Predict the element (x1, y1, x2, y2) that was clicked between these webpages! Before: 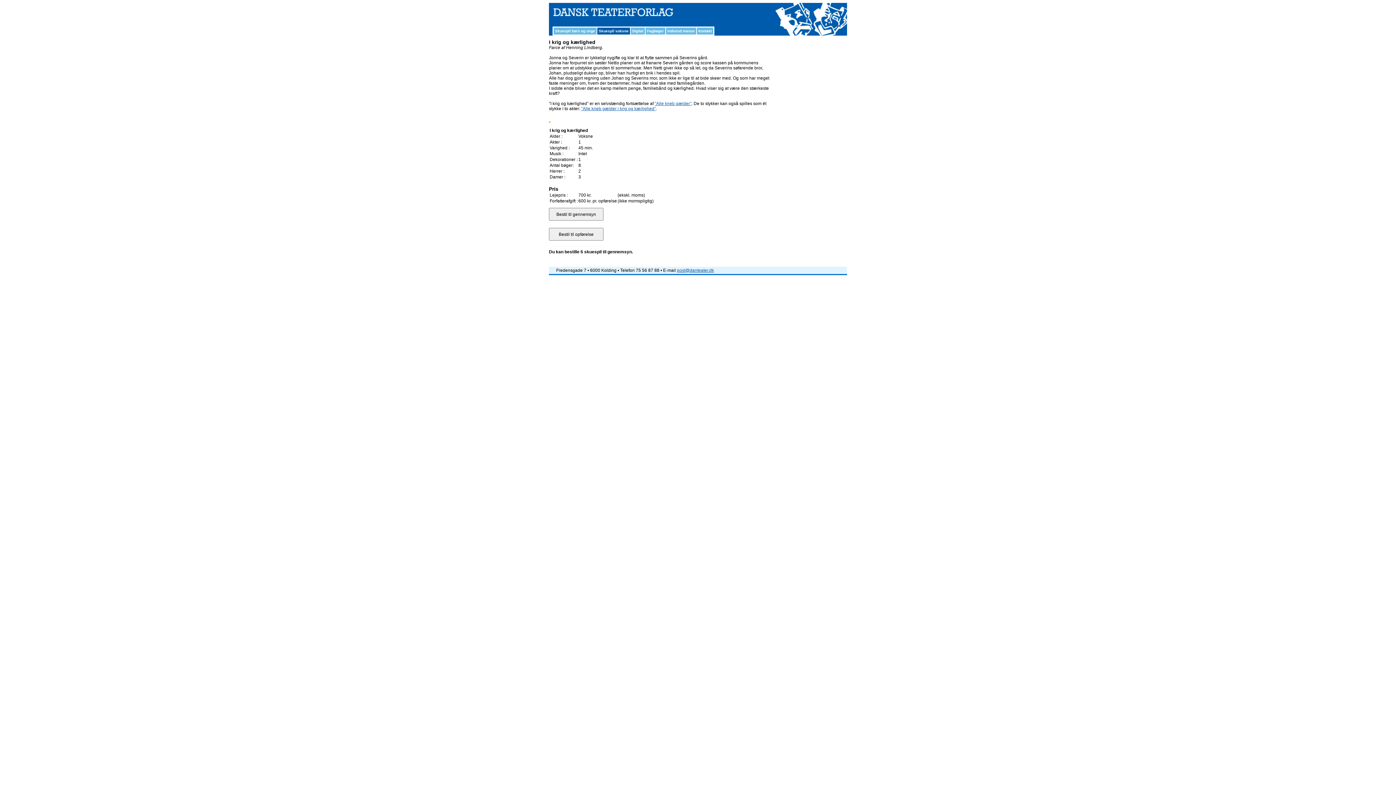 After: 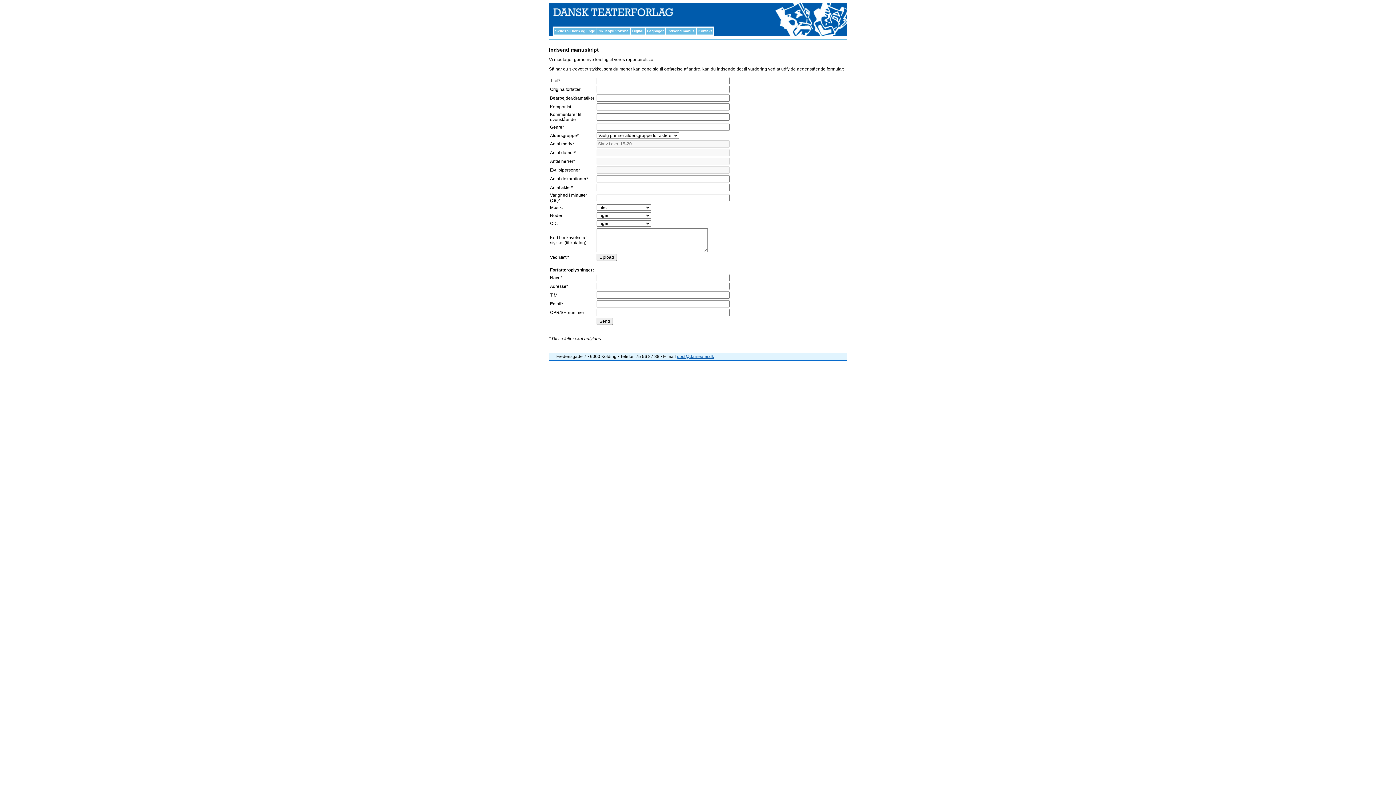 Action: bbox: (667, 29, 694, 33) label: Indsend manus